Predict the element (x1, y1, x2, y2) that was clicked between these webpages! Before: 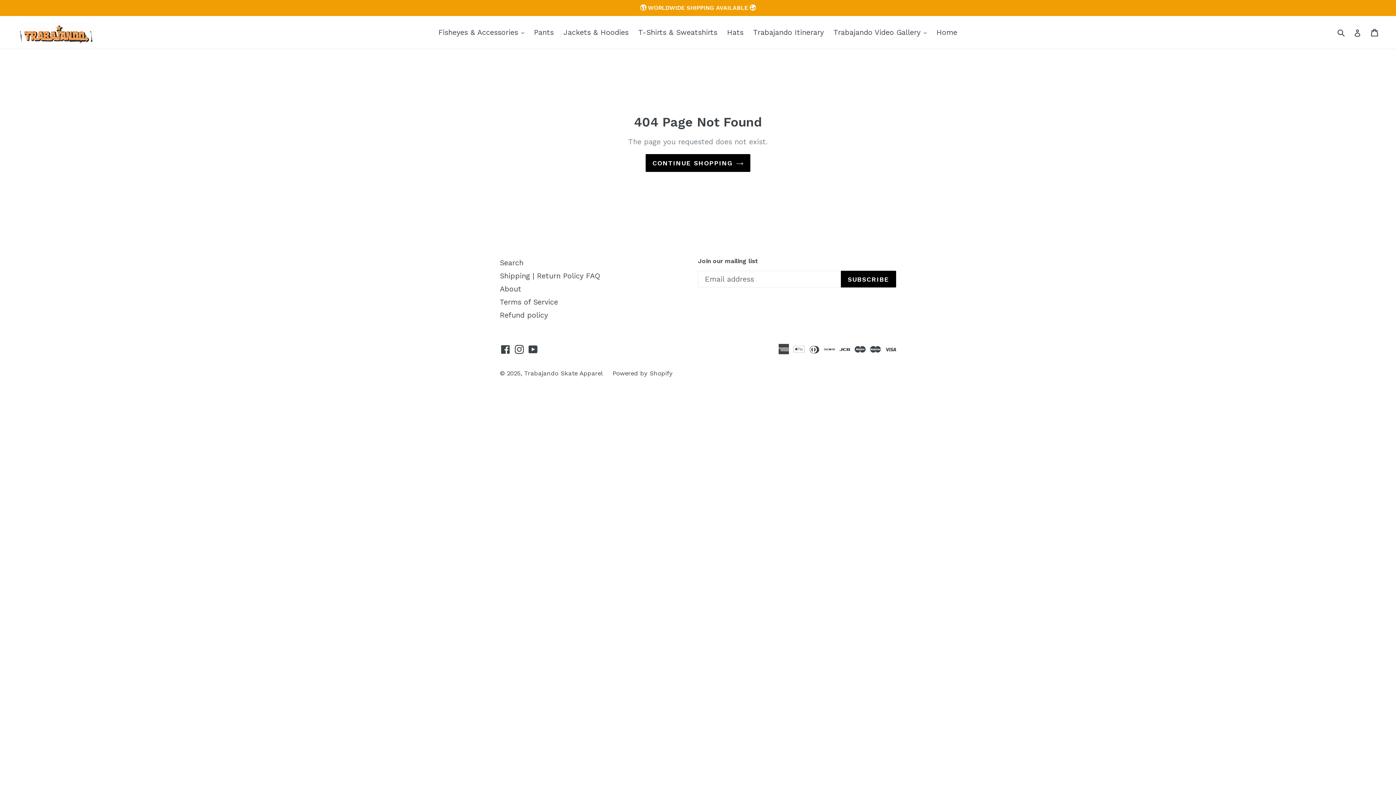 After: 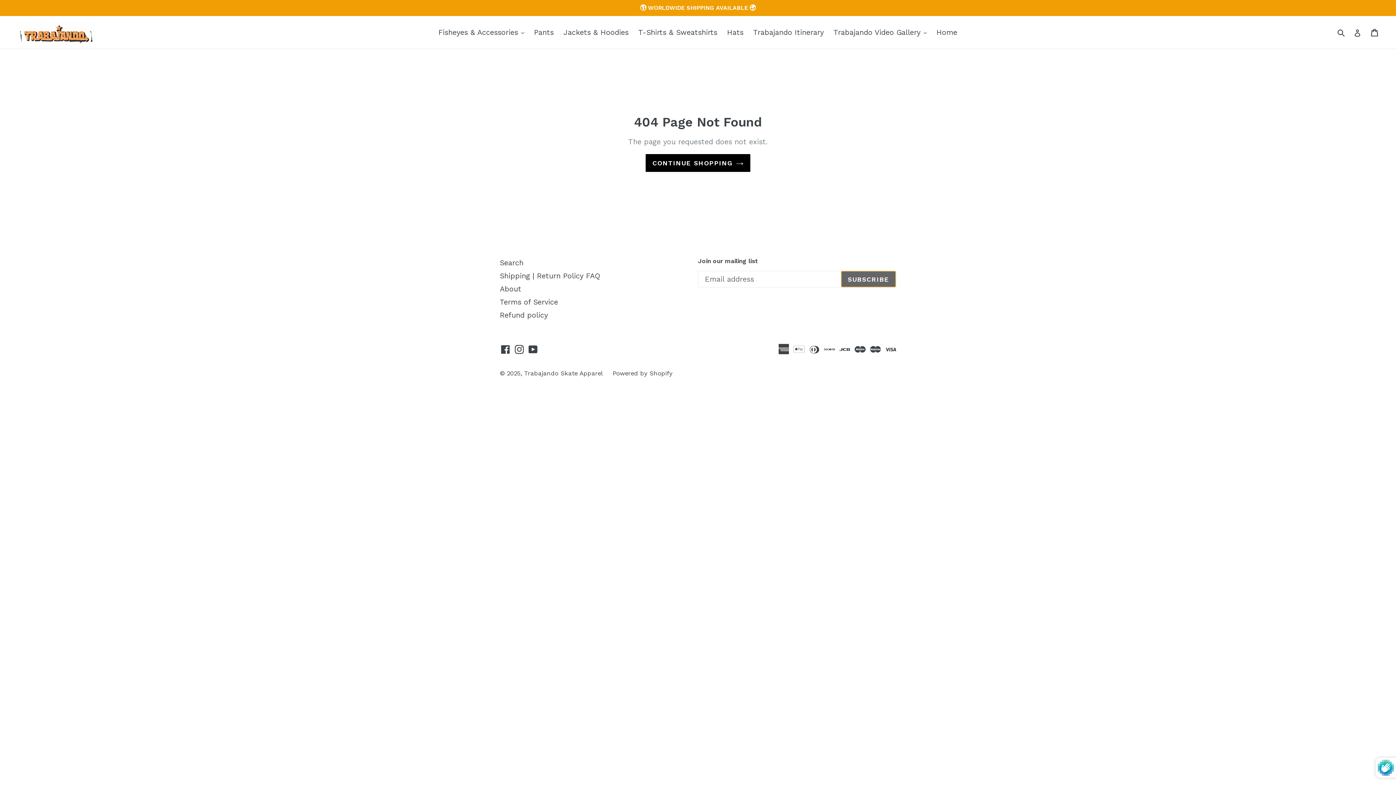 Action: label: SUBSCRIBE bbox: (841, 271, 896, 287)